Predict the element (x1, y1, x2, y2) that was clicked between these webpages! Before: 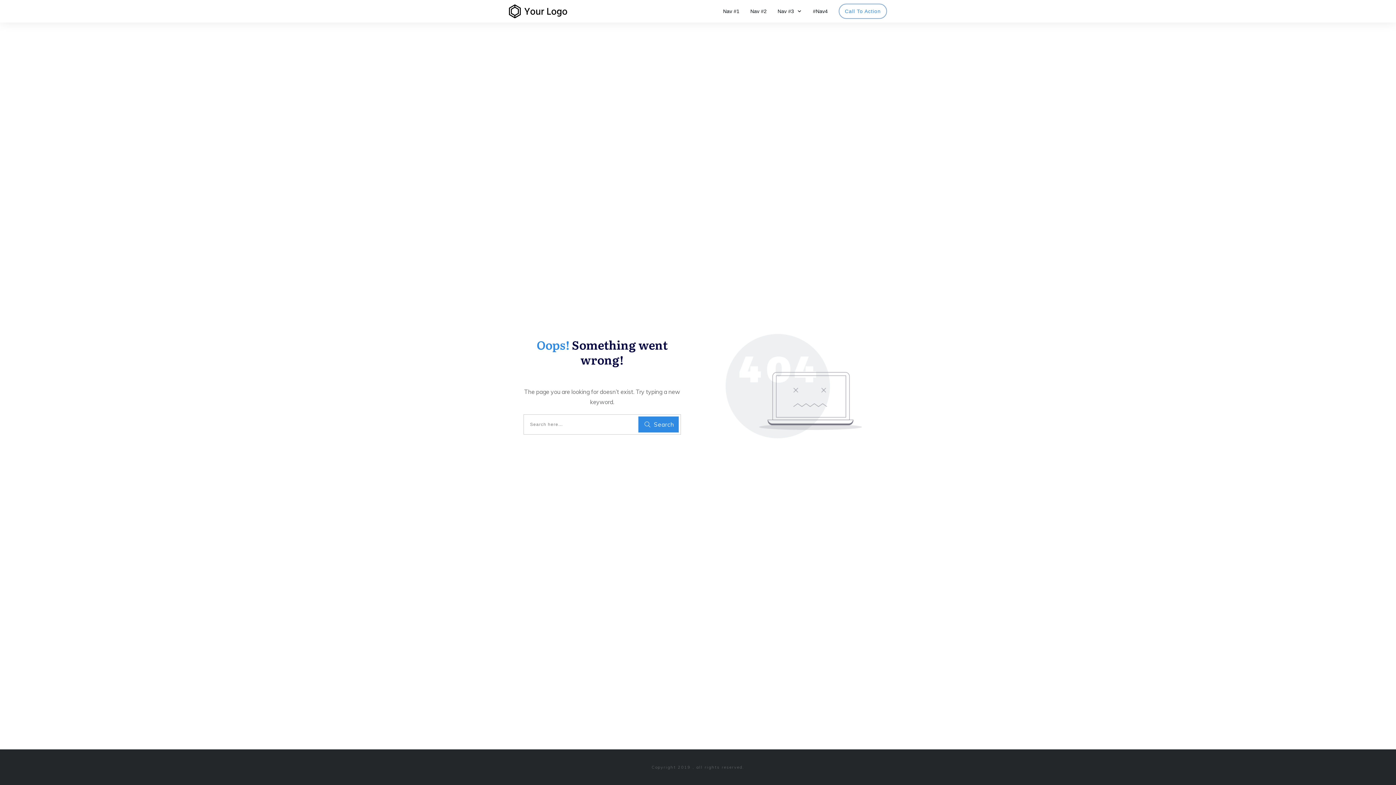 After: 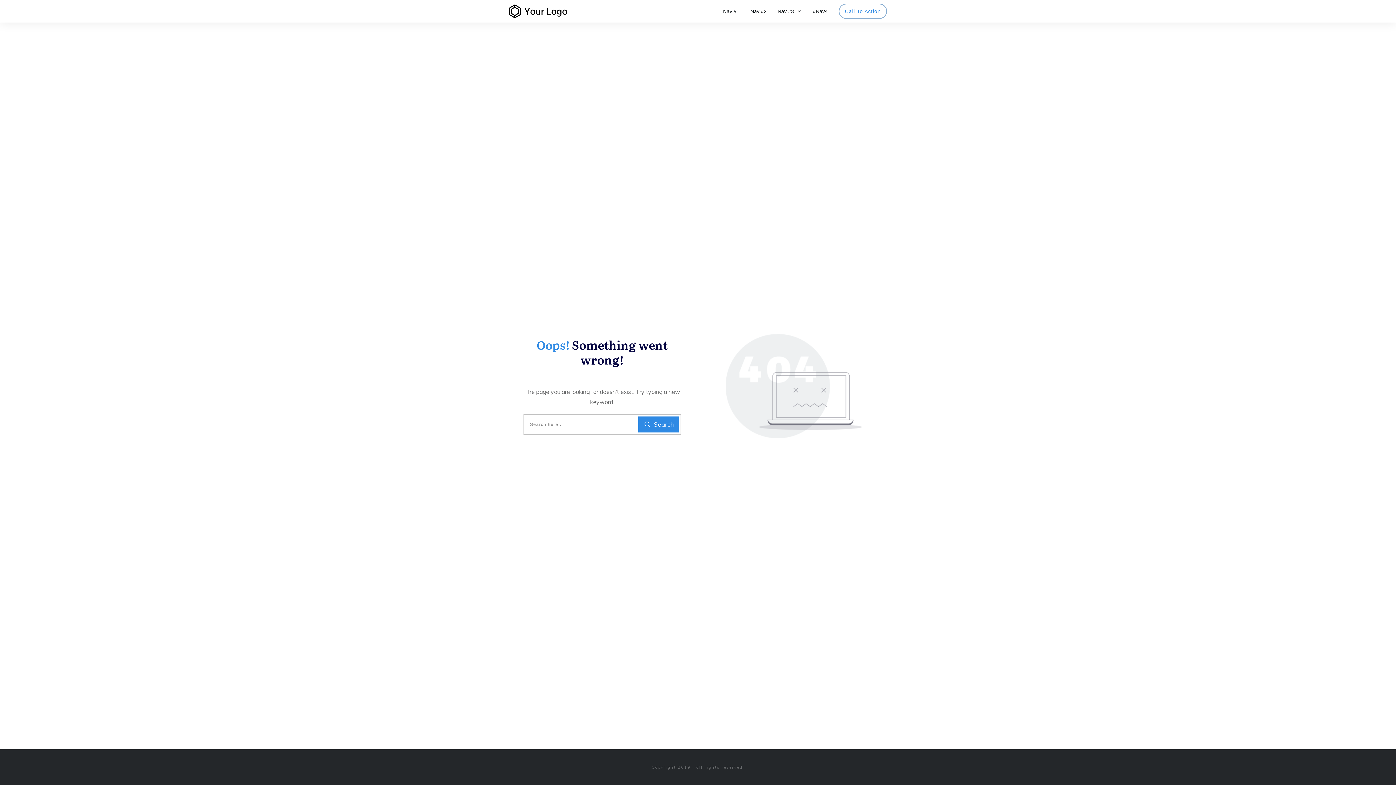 Action: bbox: (750, 6, 766, 16) label: Nav #2